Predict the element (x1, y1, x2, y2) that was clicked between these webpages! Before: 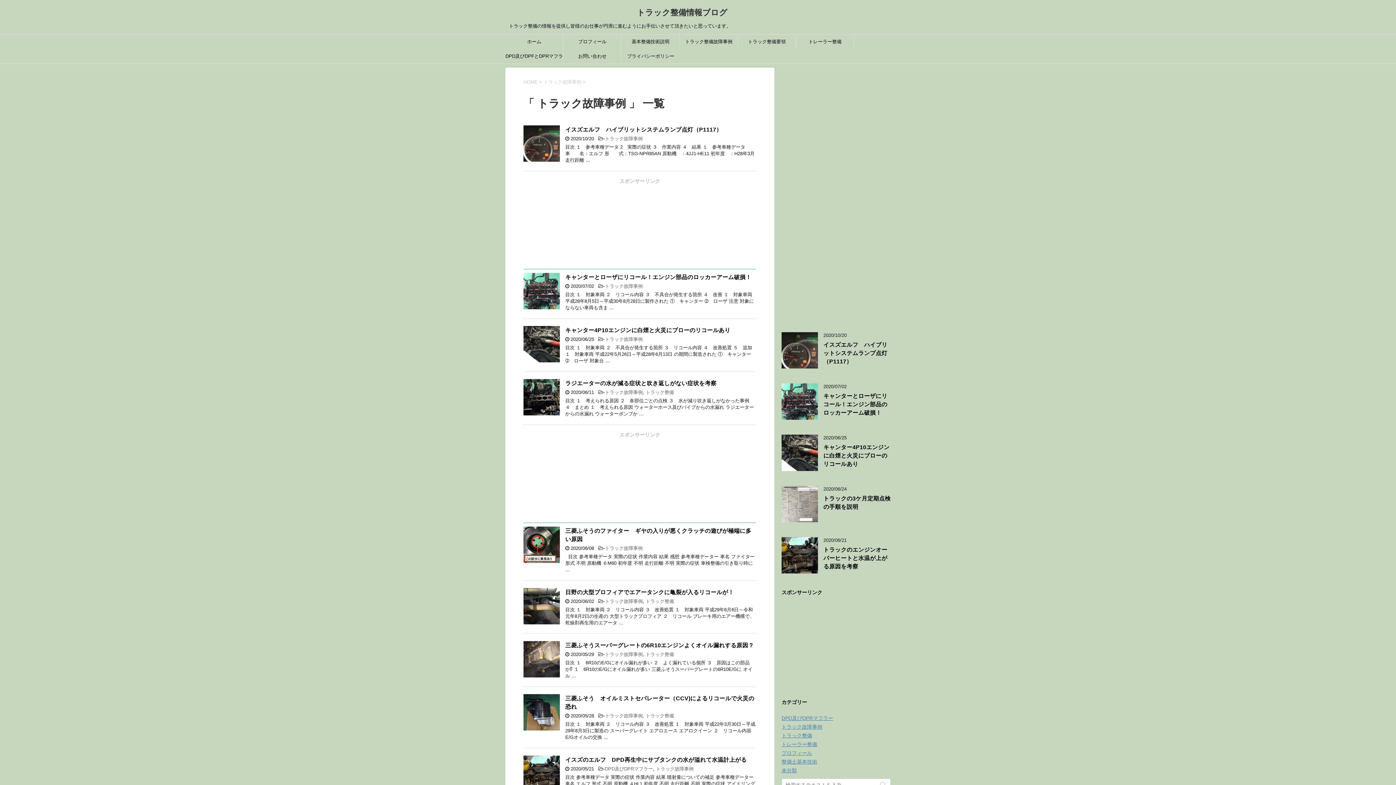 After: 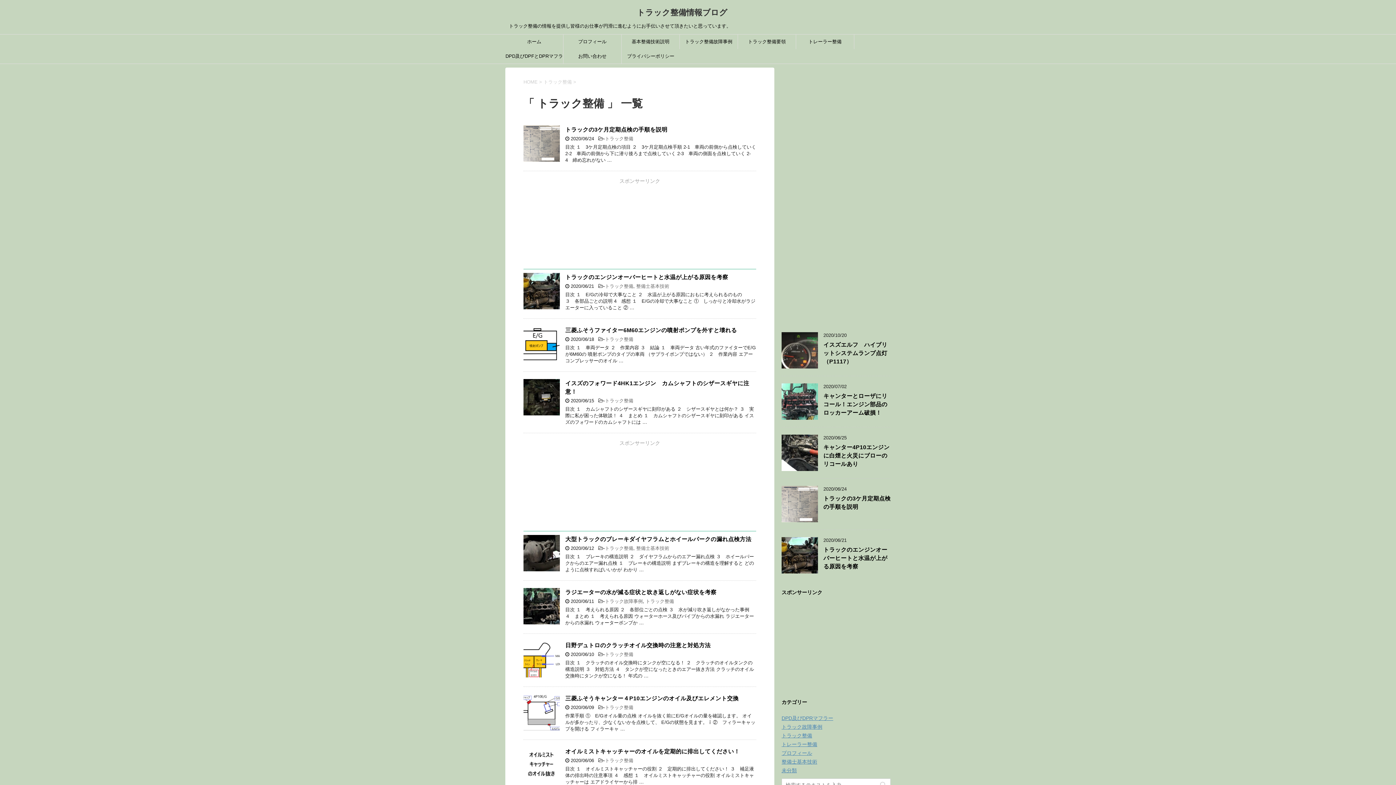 Action: bbox: (645, 389, 674, 395) label: トラック整備